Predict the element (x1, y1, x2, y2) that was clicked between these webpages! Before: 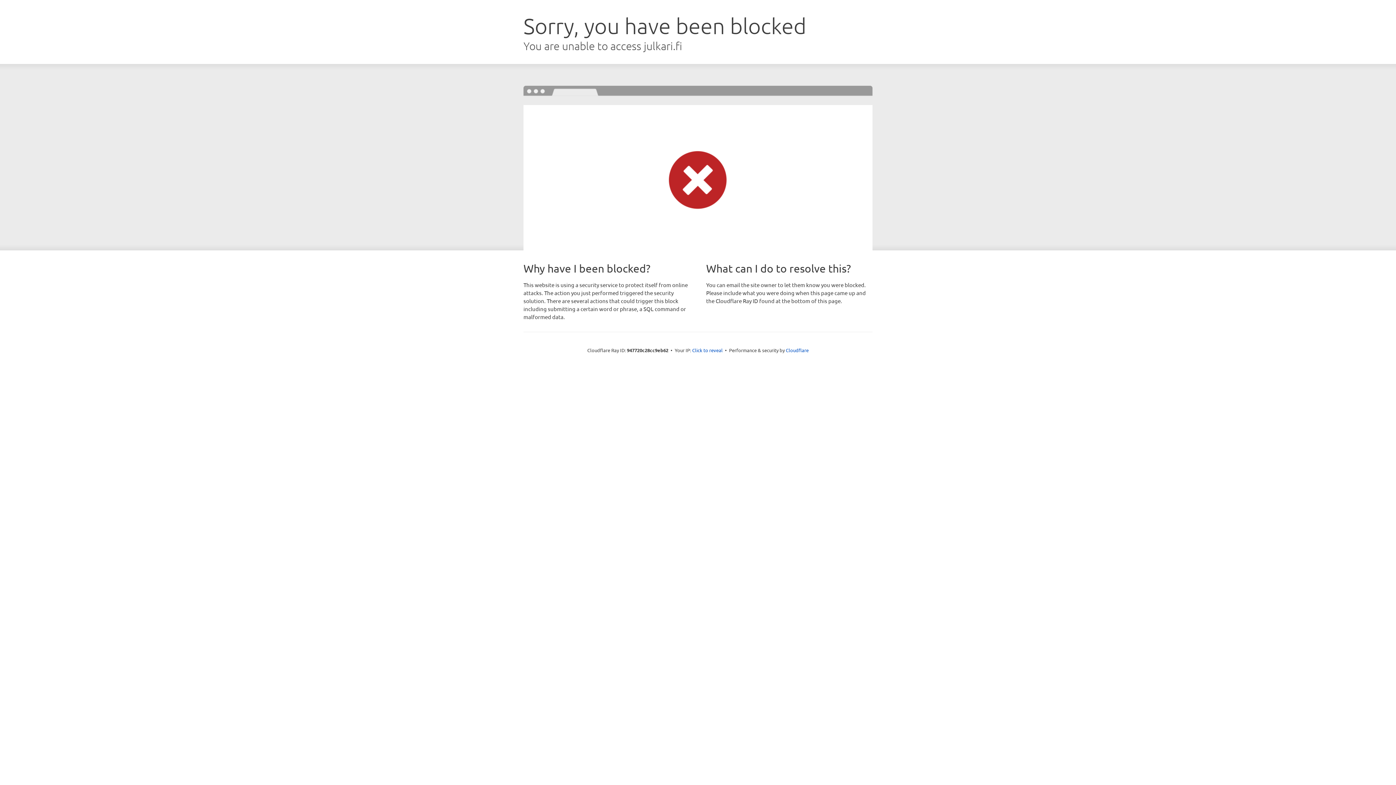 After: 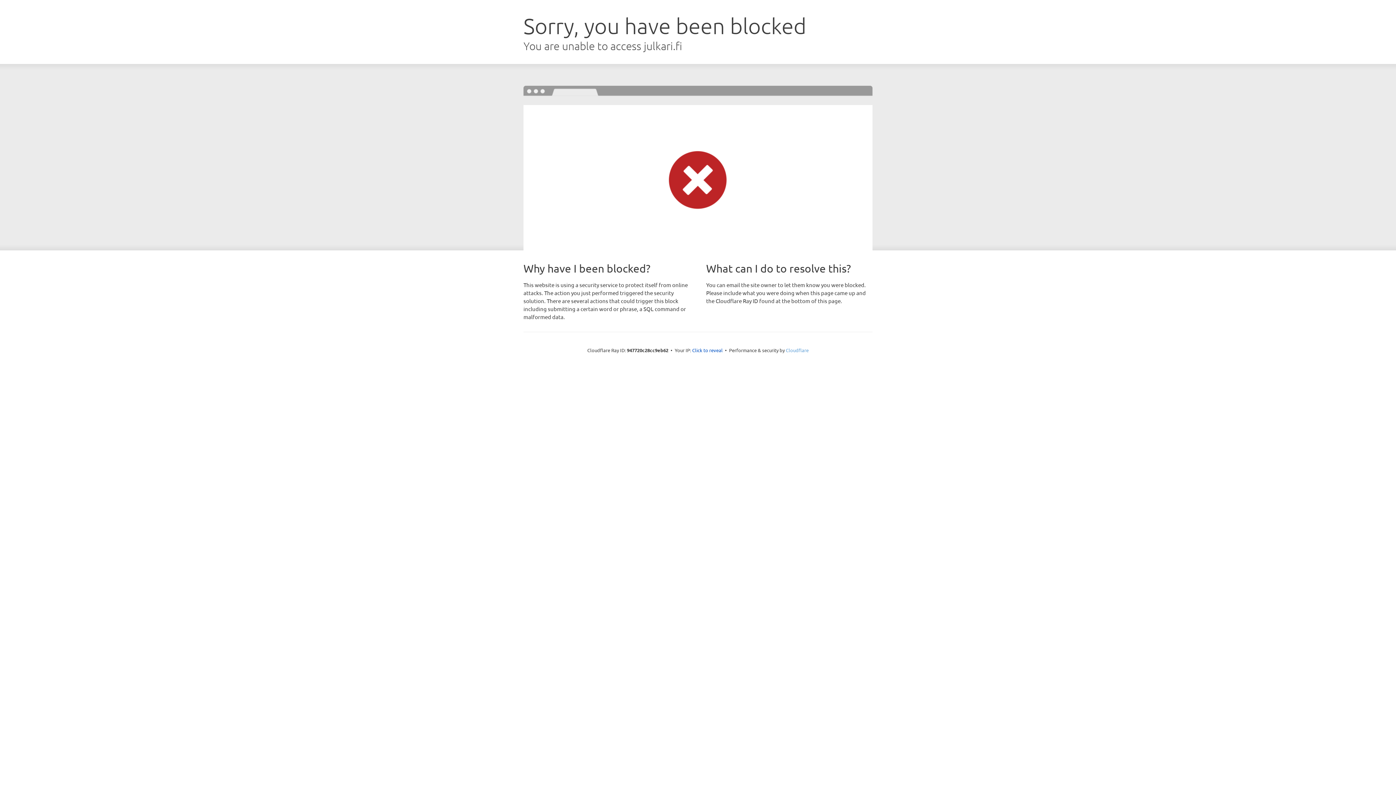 Action: label: Cloudflare bbox: (786, 347, 808, 353)